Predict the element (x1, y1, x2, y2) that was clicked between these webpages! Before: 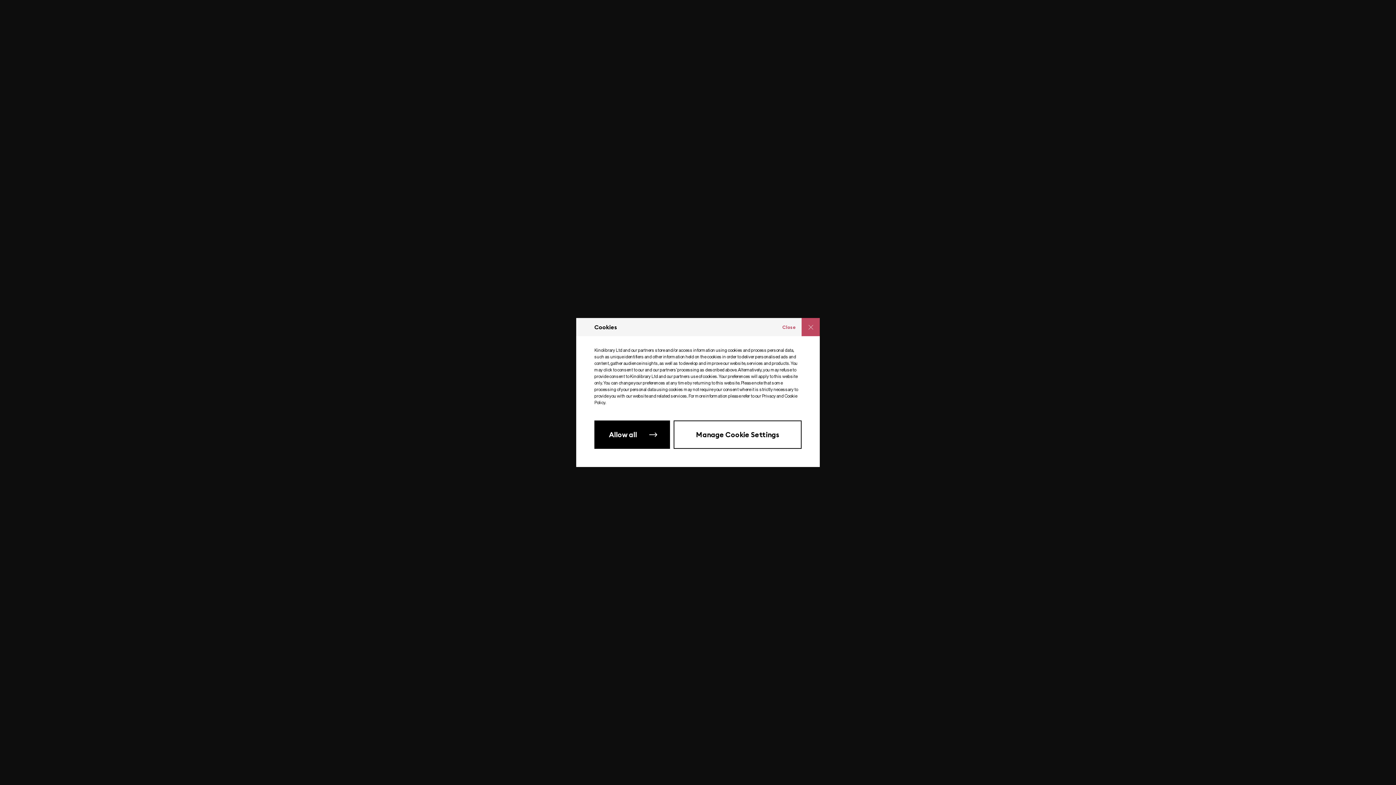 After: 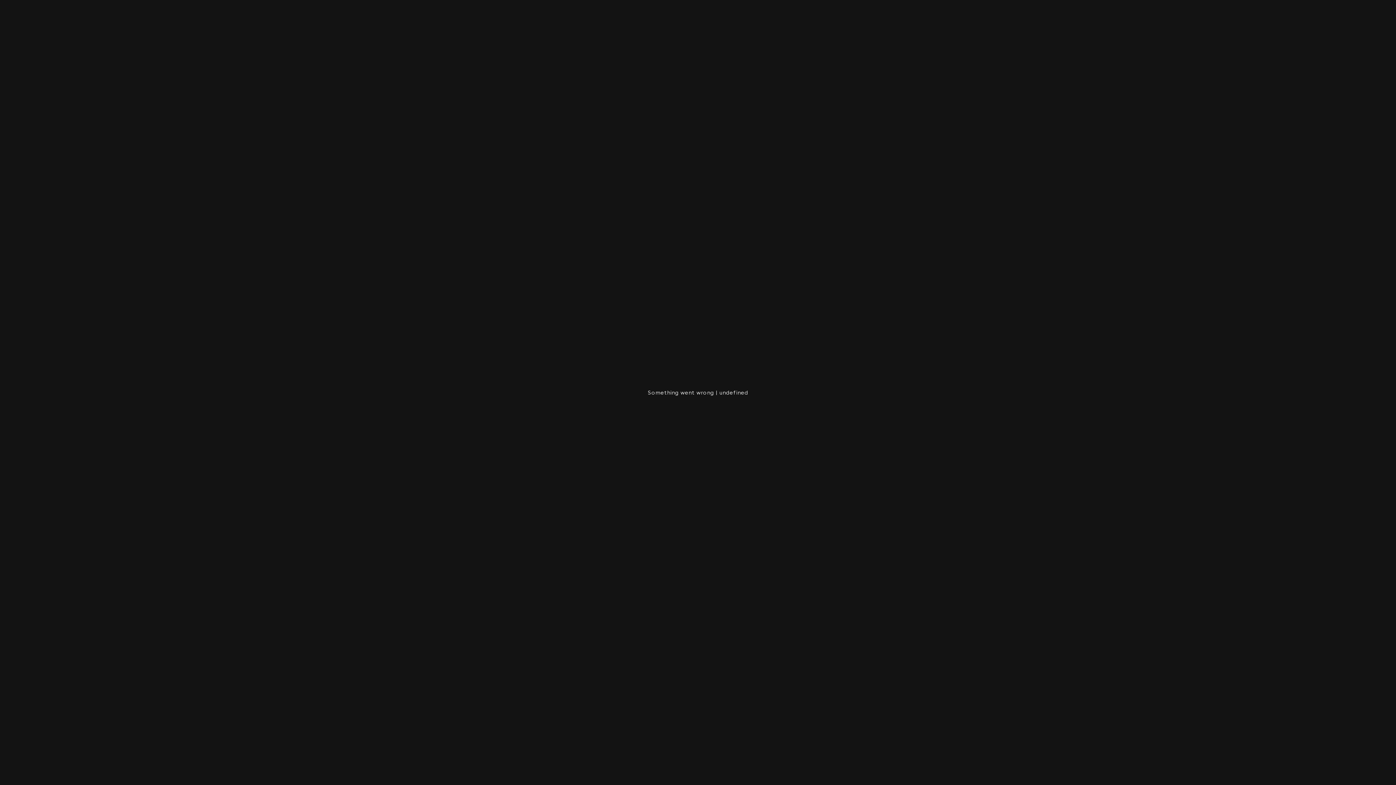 Action: bbox: (801, 318, 820, 336)